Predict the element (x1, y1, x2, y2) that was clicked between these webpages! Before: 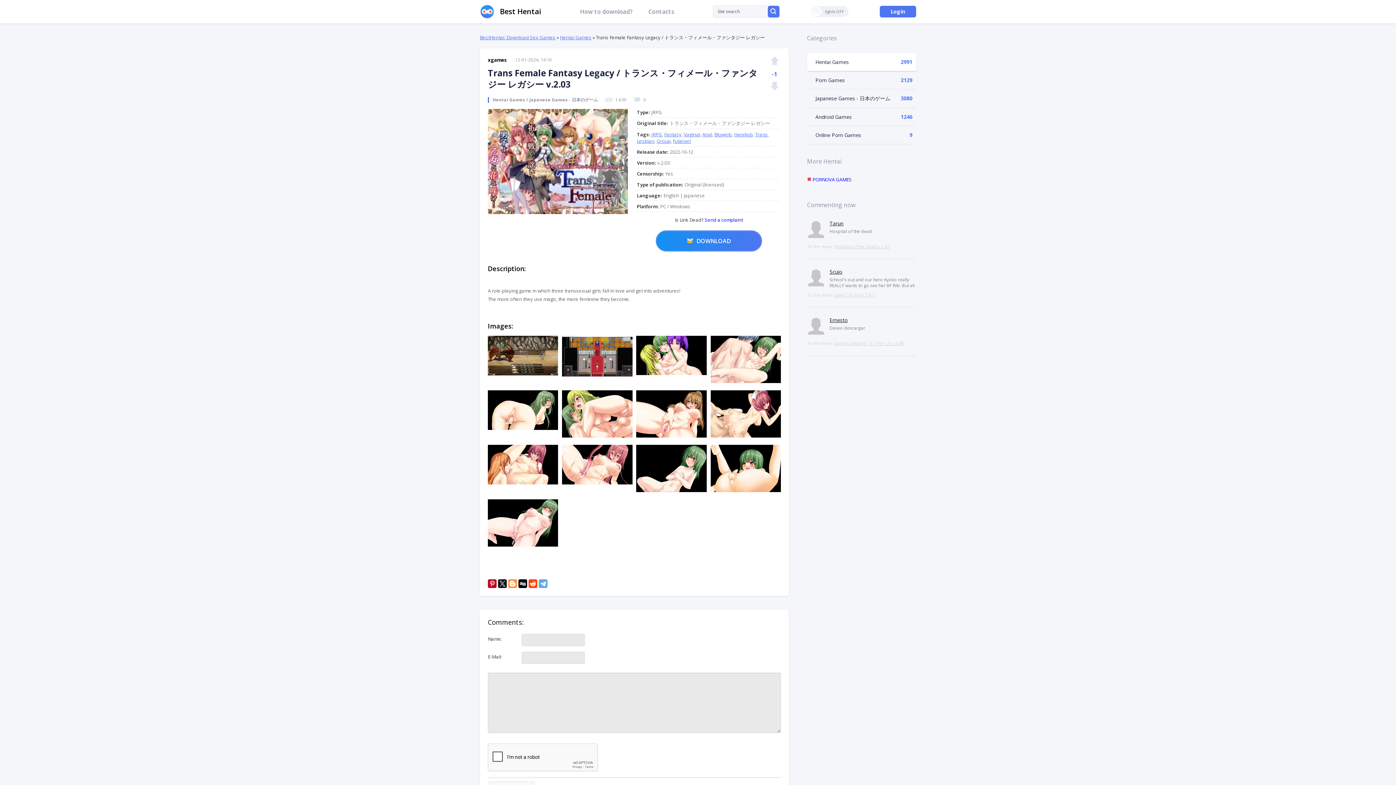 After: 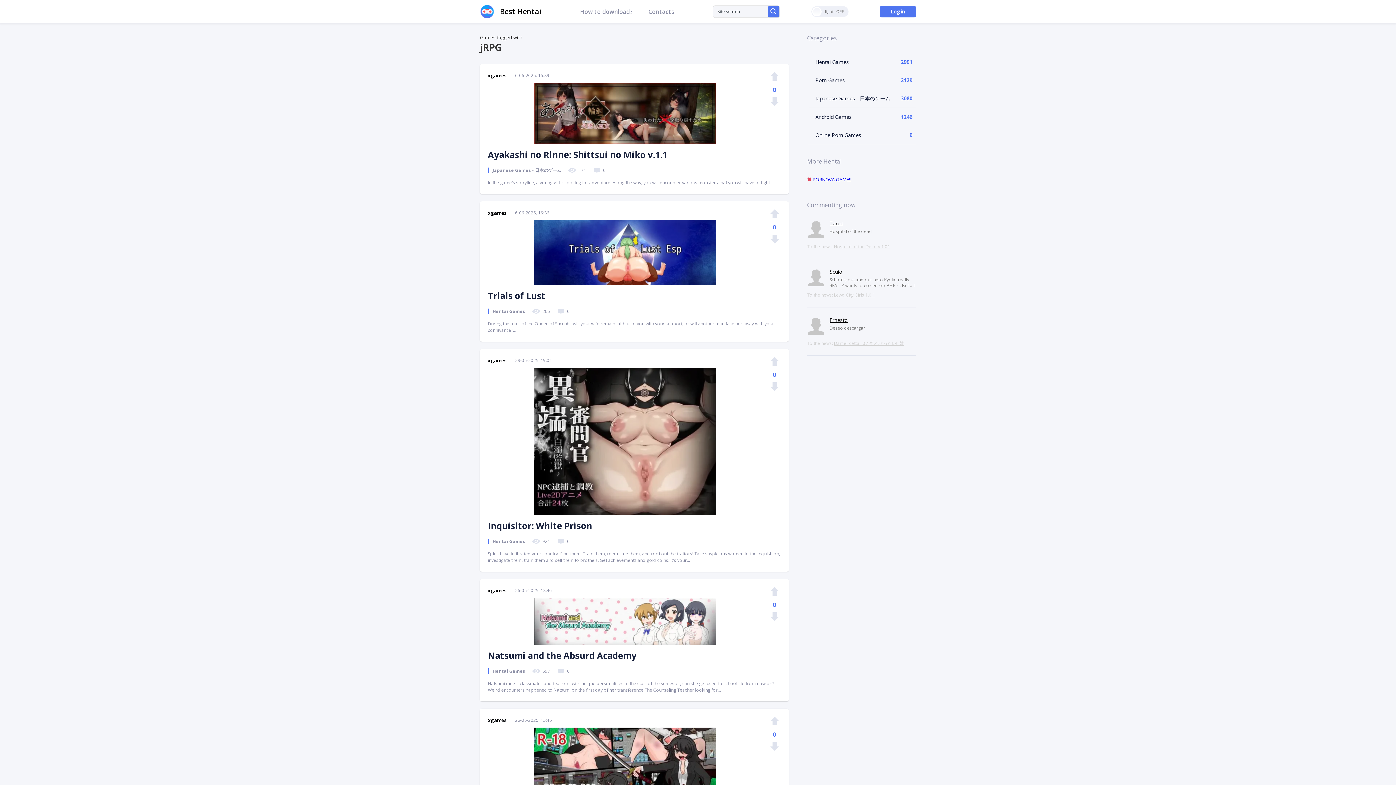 Action: bbox: (651, 131, 662, 137) label: jRPG